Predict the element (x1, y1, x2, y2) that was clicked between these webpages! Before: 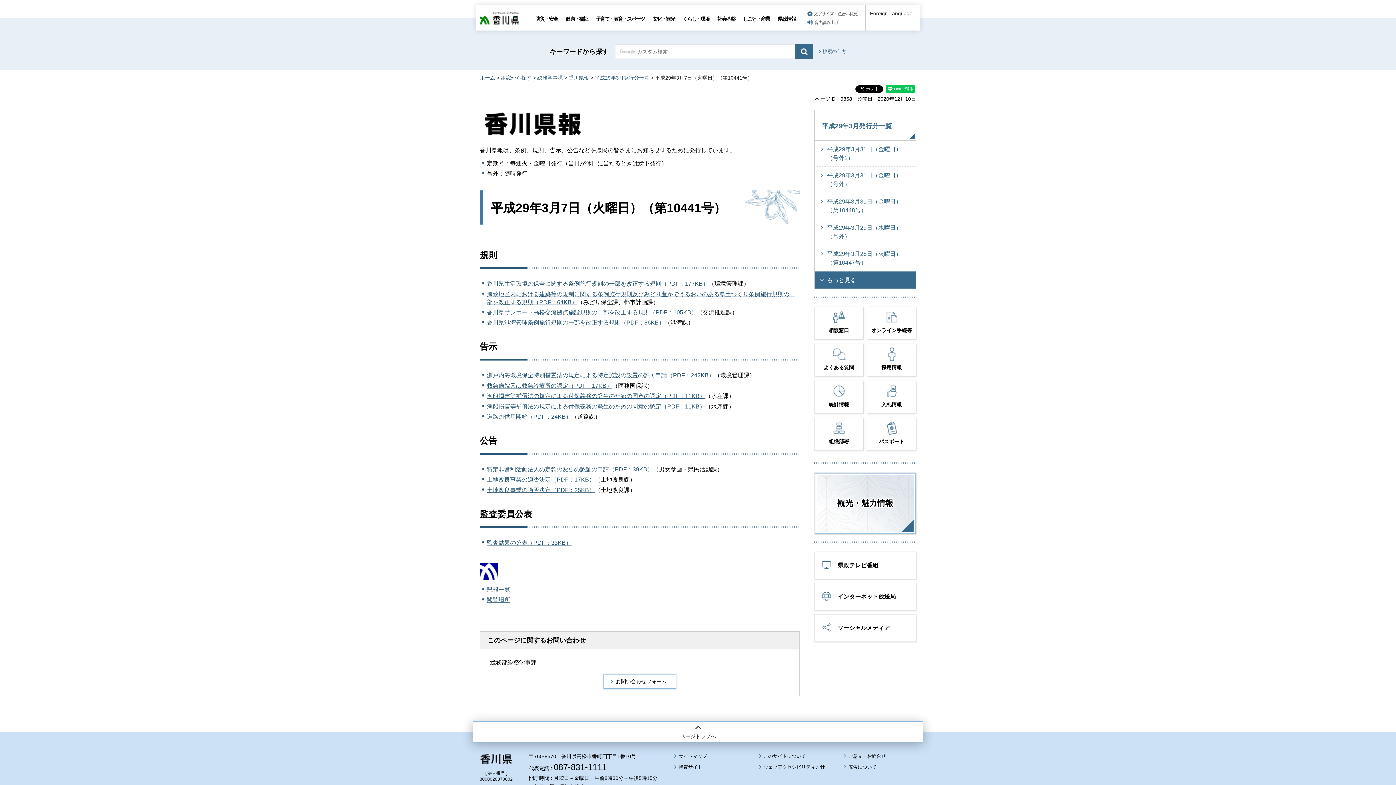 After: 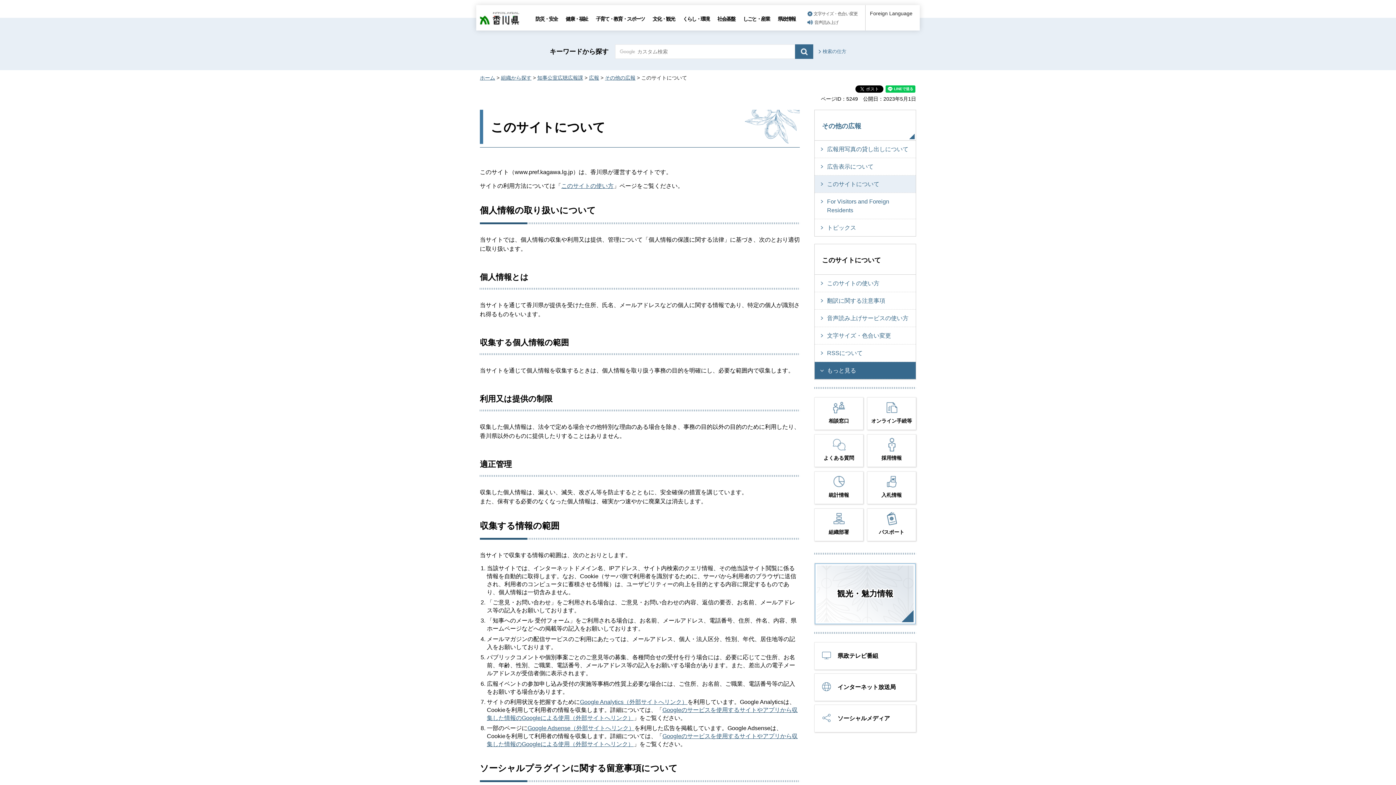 Action: bbox: (759, 753, 806, 760) label: このサイトについて